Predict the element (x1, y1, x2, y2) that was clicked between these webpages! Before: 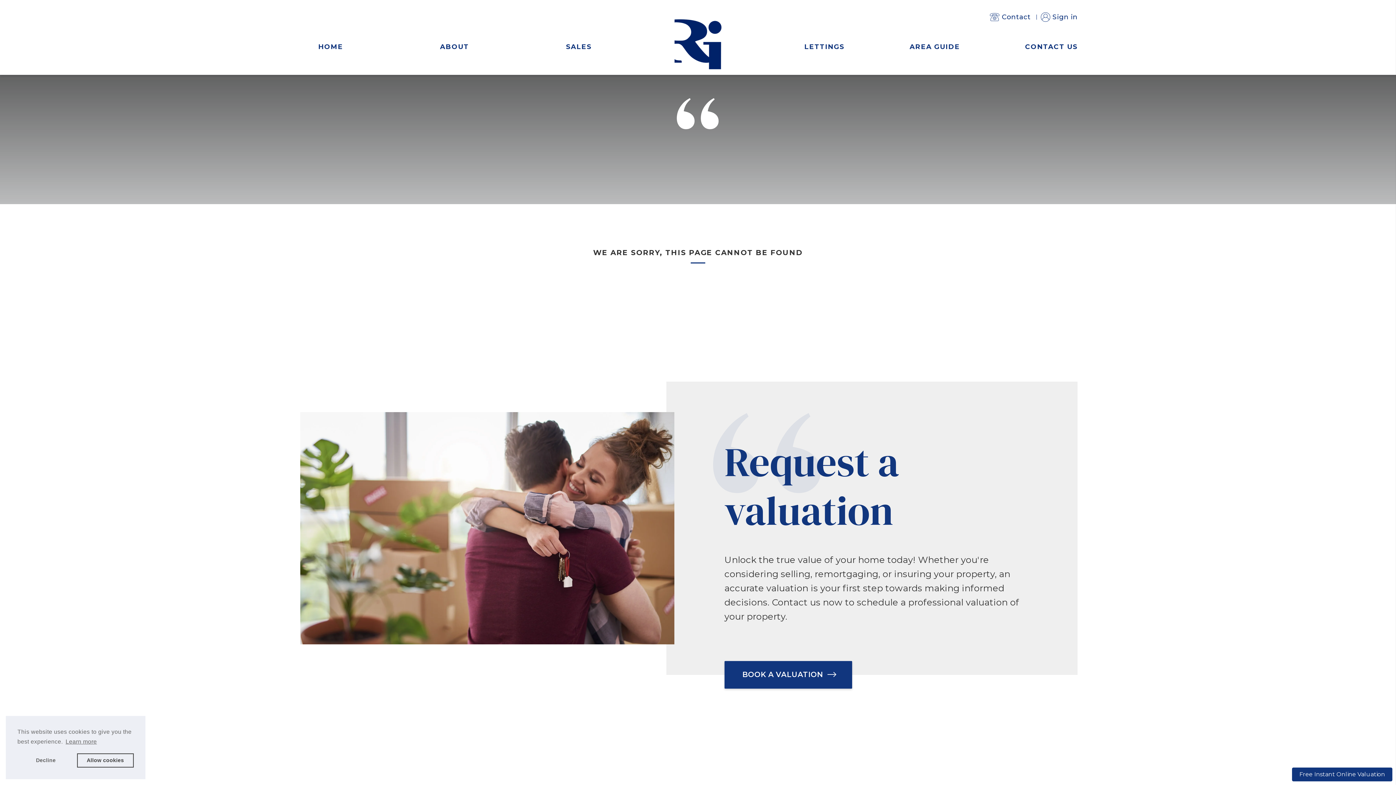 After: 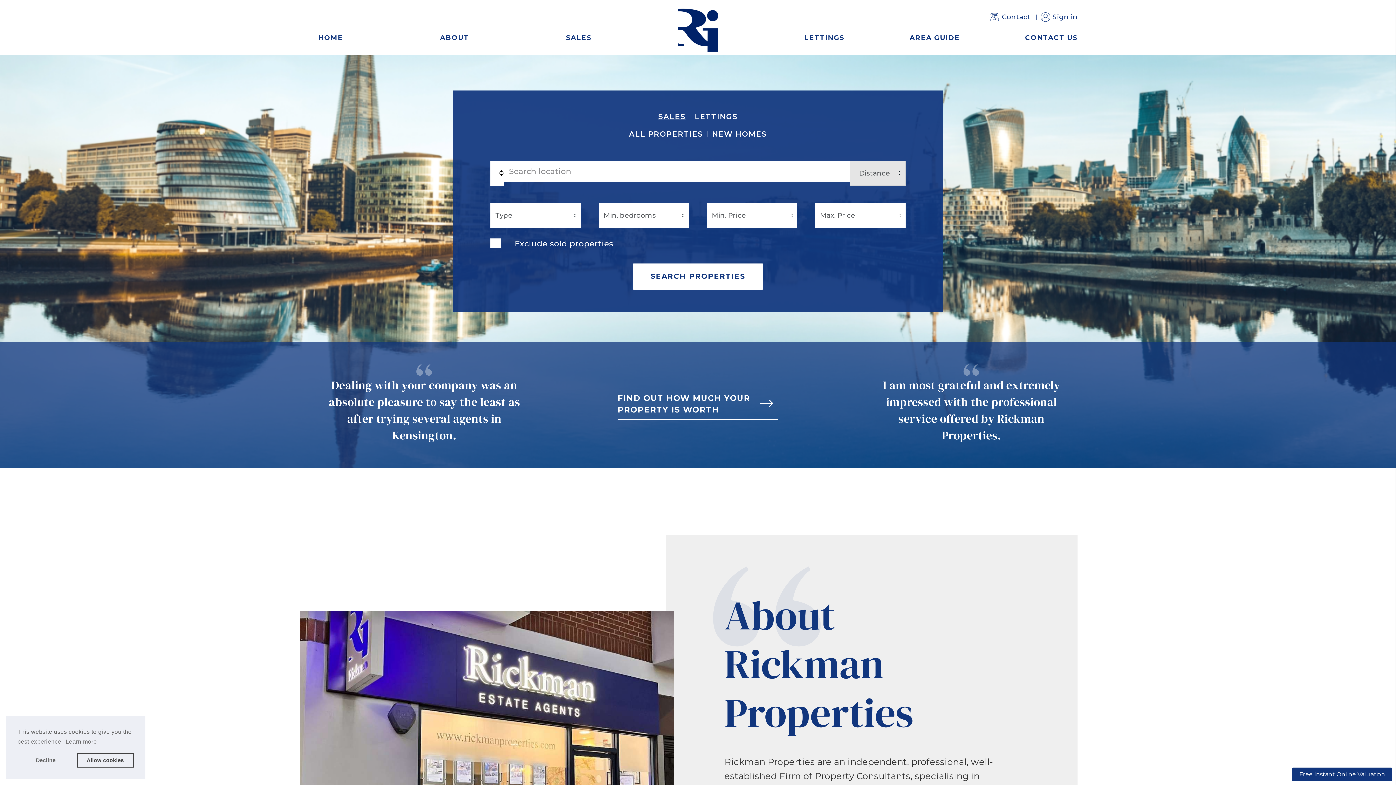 Action: bbox: (318, 42, 343, 51) label: HOME